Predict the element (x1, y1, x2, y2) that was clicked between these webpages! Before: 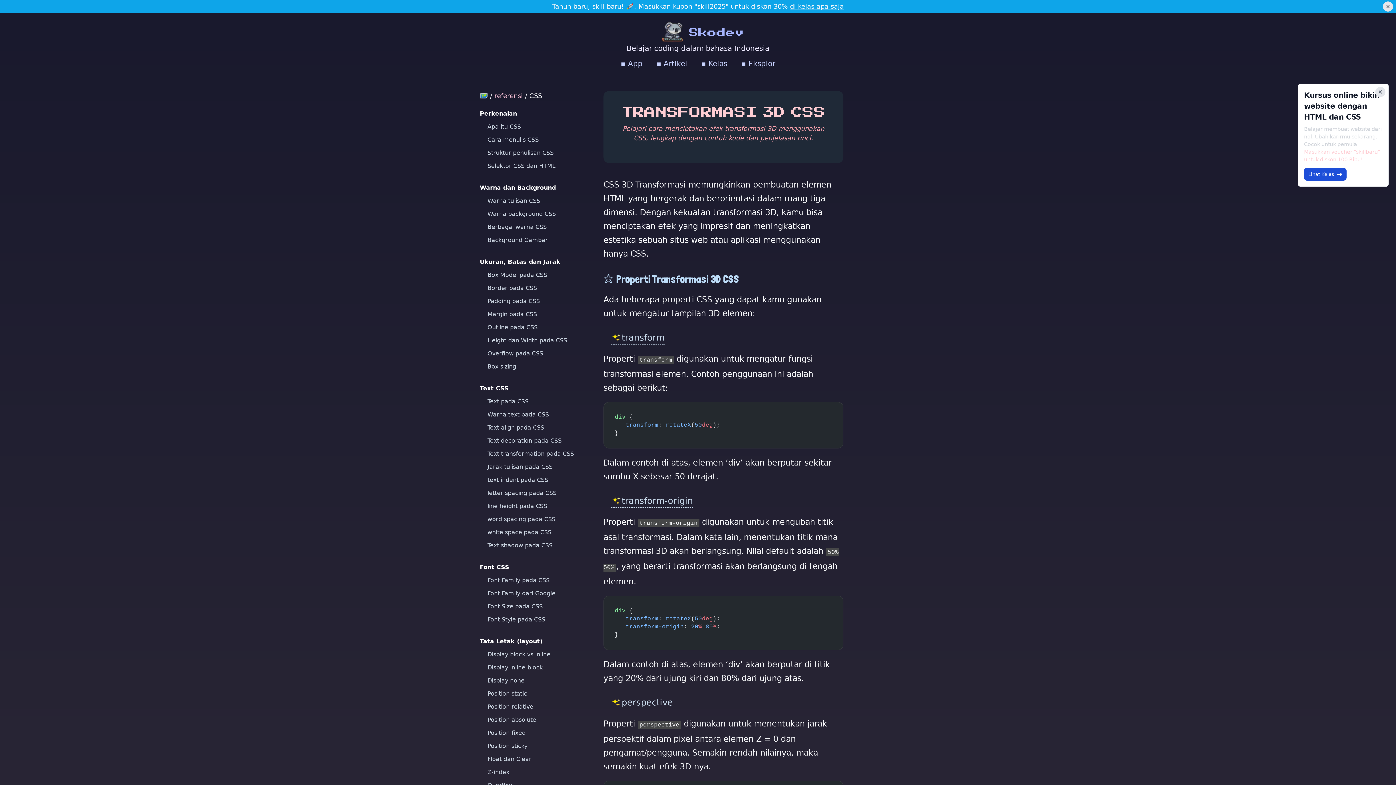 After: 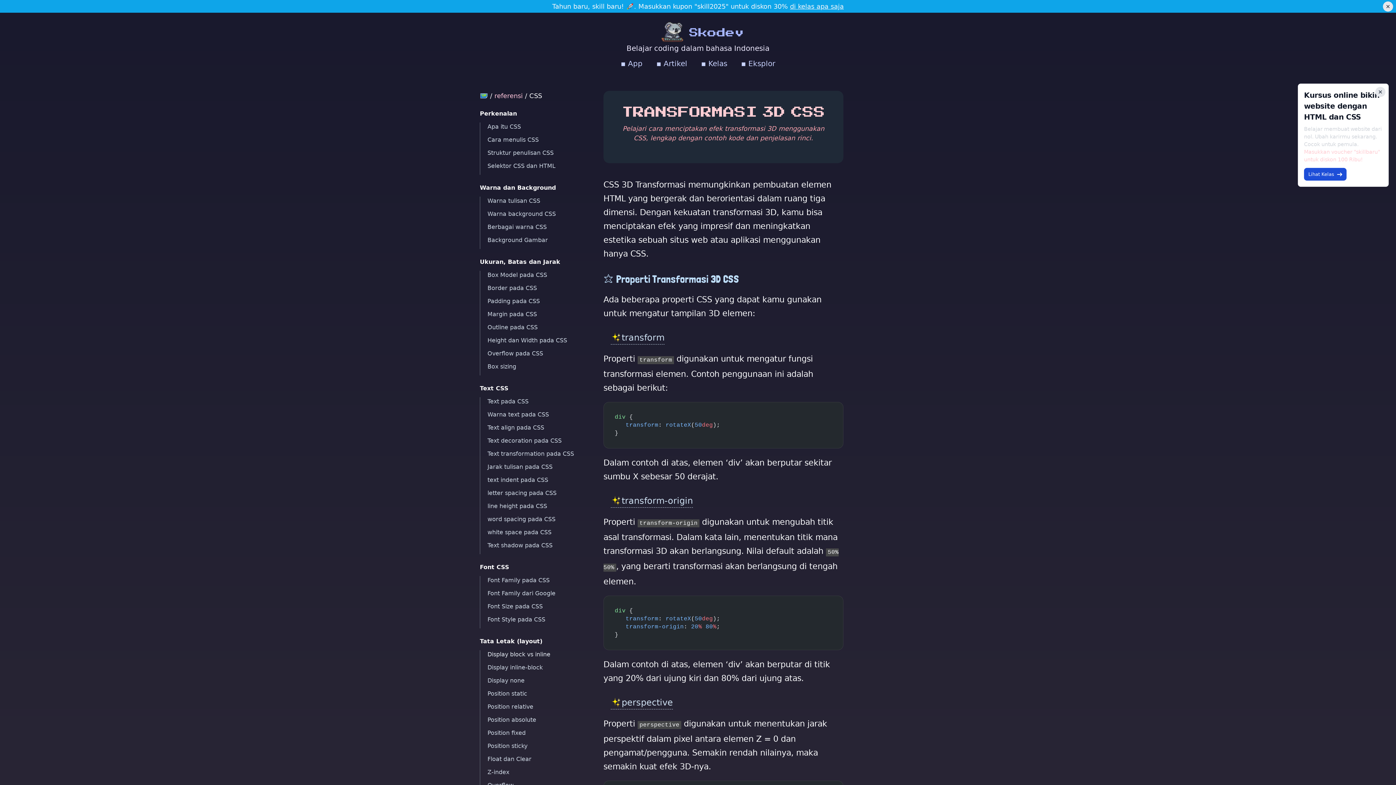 Action: label: Display block vs inline bbox: (487, 651, 550, 658)